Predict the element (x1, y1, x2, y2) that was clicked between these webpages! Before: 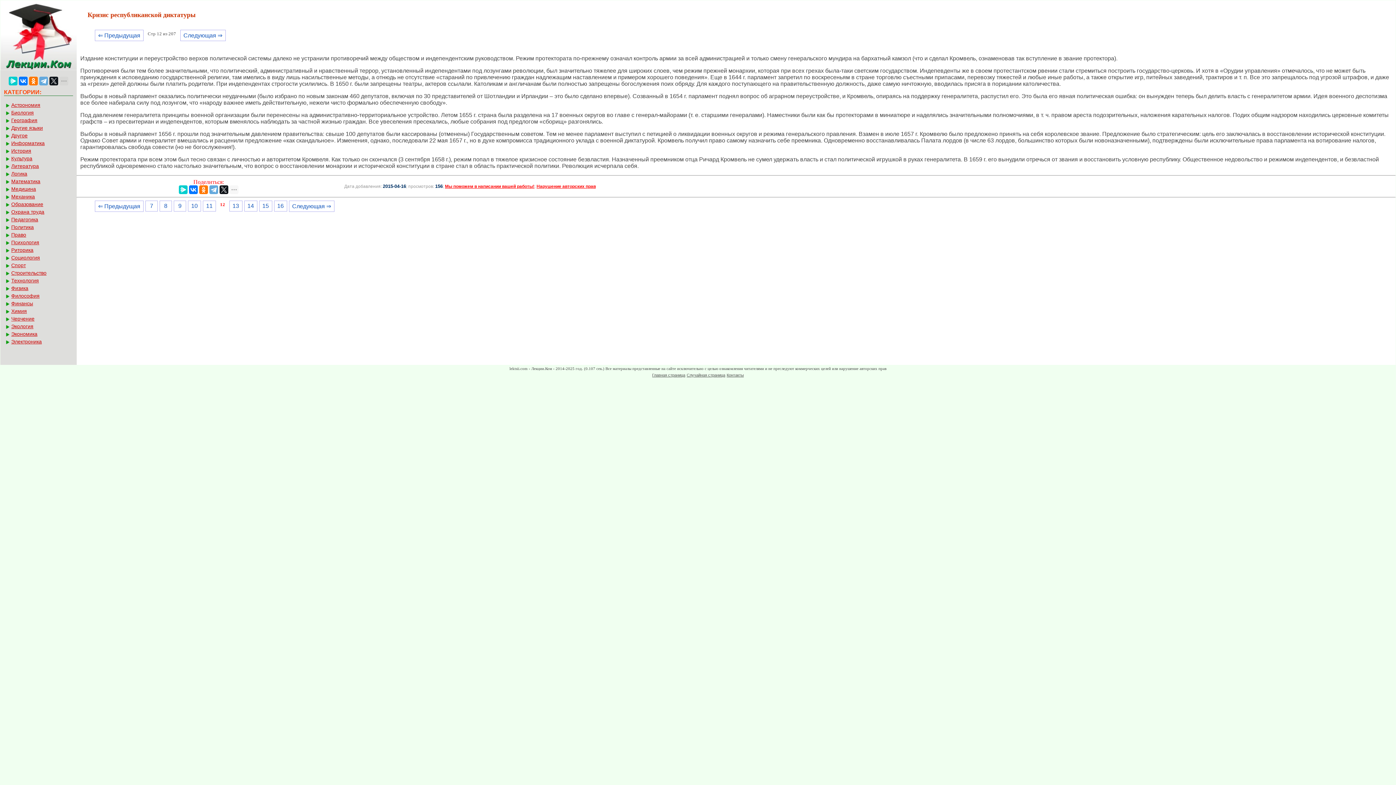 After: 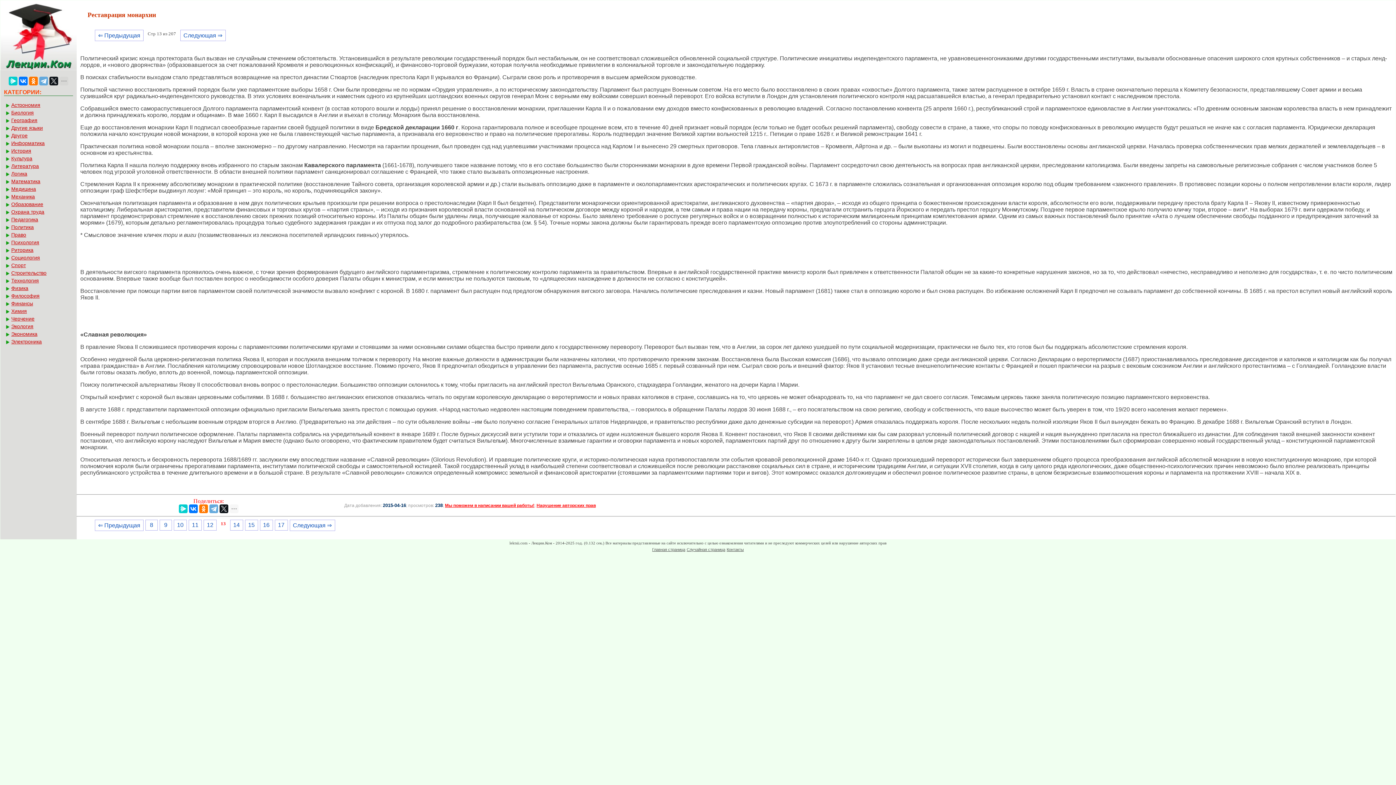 Action: bbox: (288, 200, 334, 211) label: Следующая ⇒